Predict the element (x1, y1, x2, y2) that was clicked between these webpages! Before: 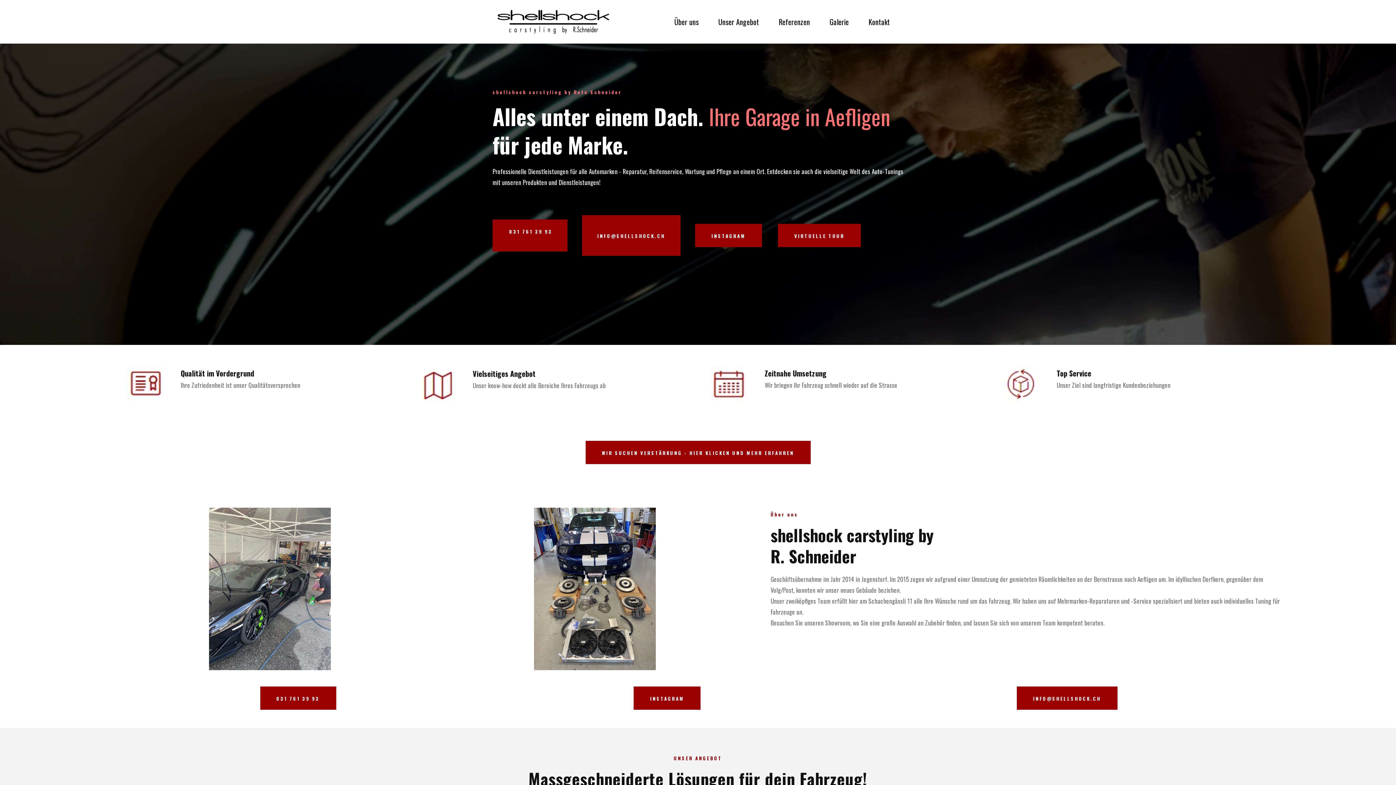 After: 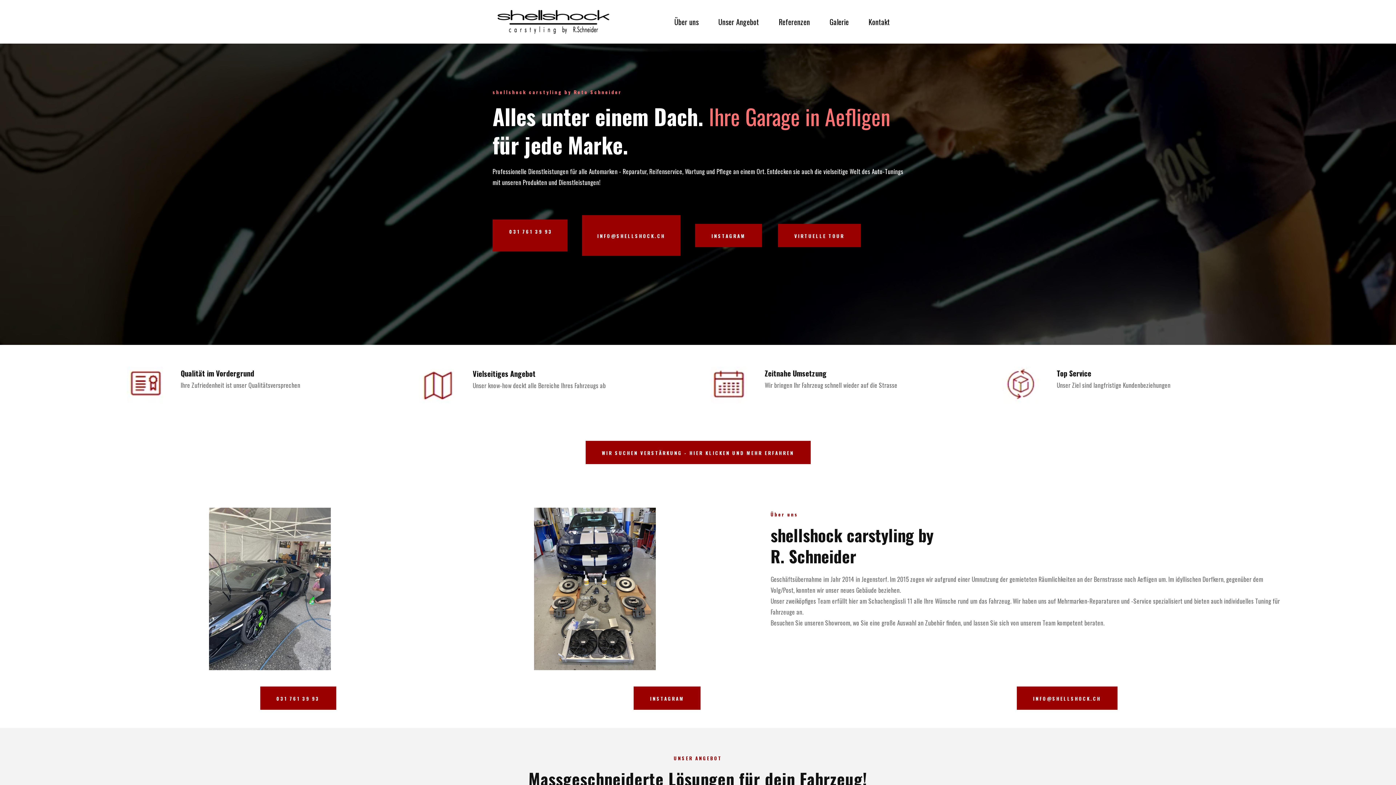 Action: label: 031 761 39 93  bbox: (492, 219, 567, 251)